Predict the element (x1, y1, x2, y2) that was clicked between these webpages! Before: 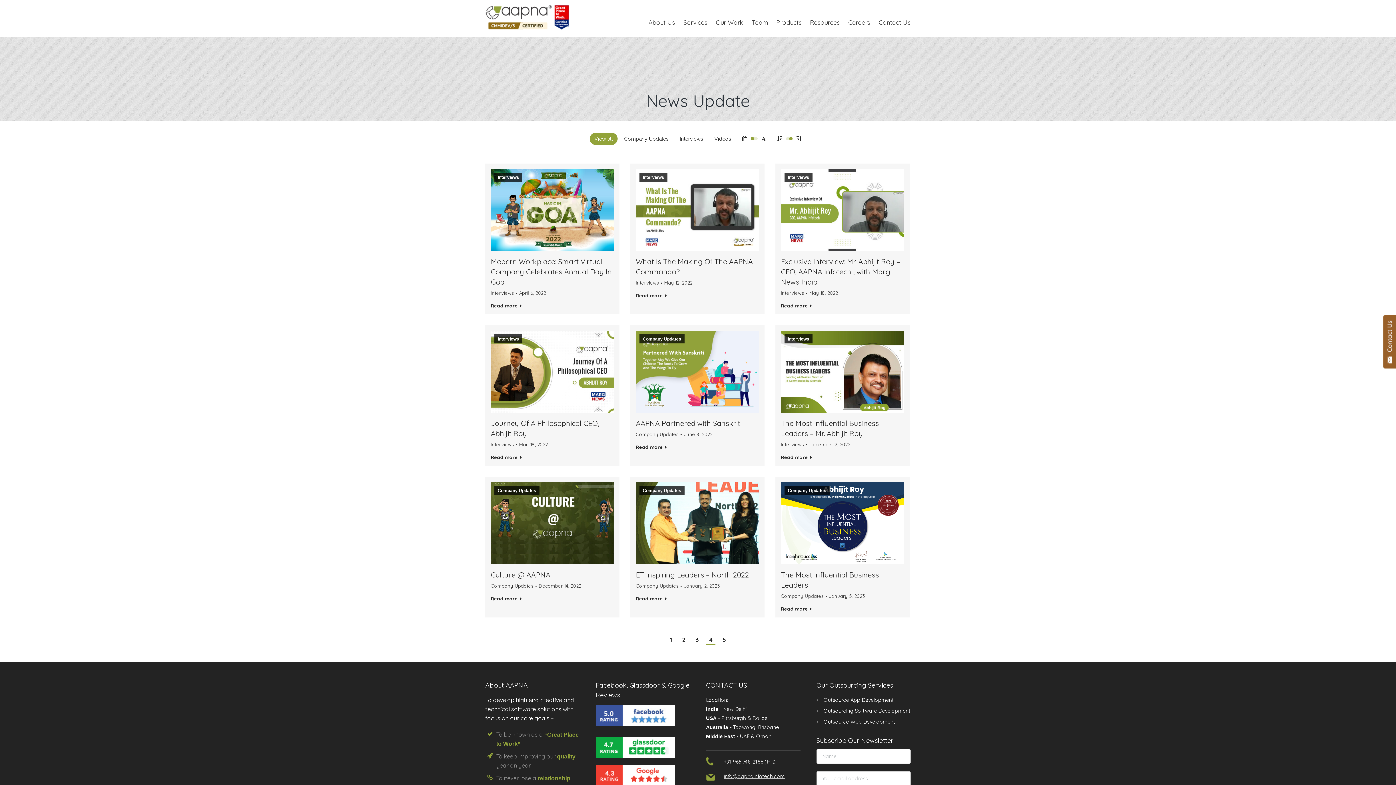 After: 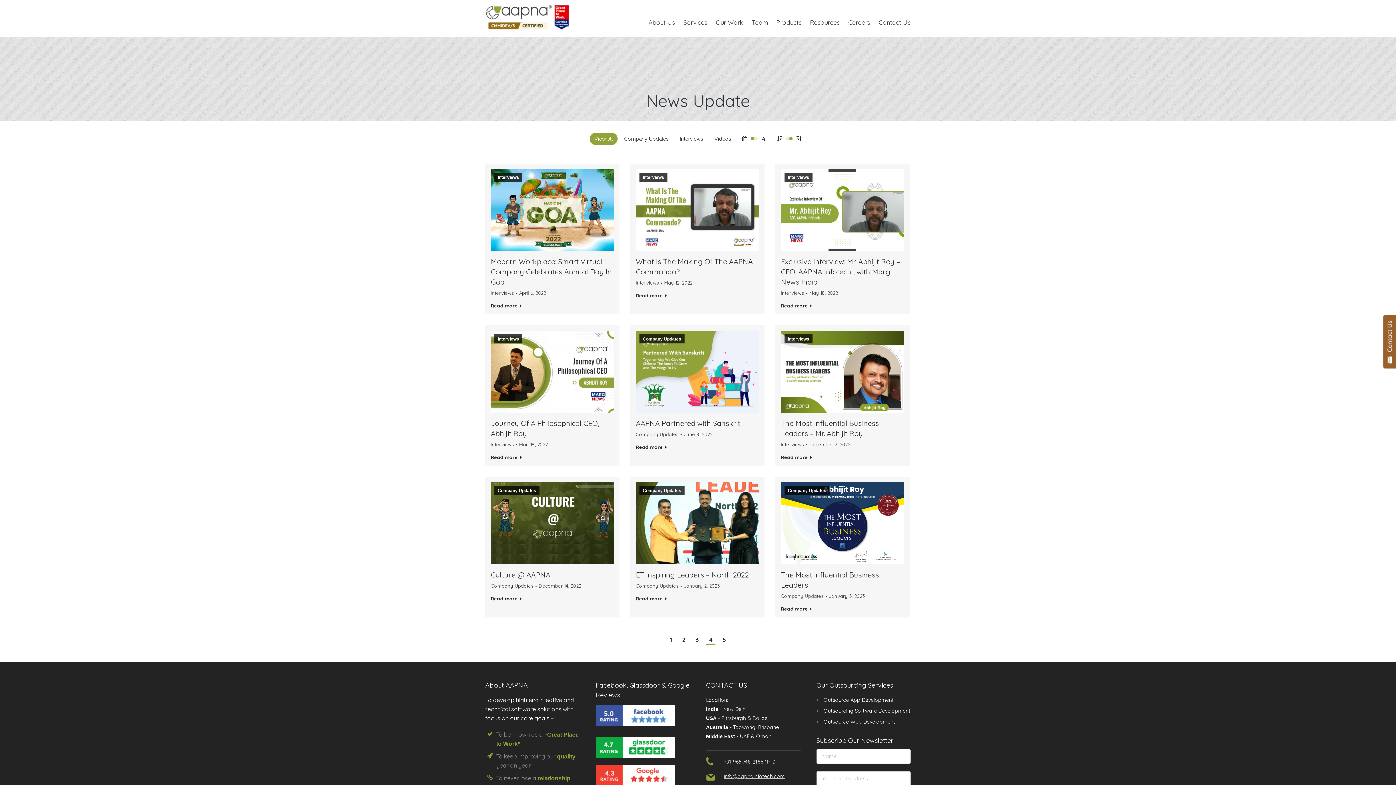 Action: label: 4 bbox: (706, 636, 715, 644)